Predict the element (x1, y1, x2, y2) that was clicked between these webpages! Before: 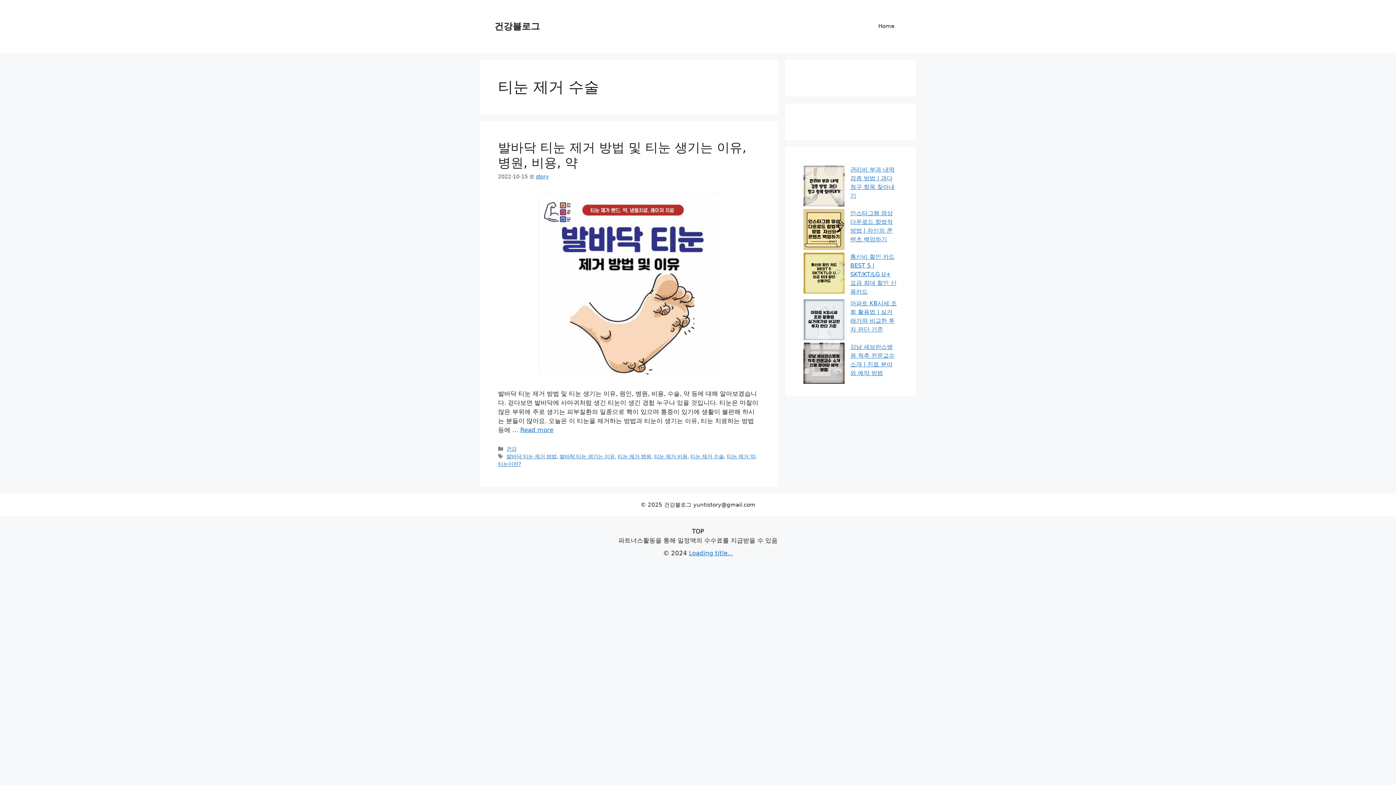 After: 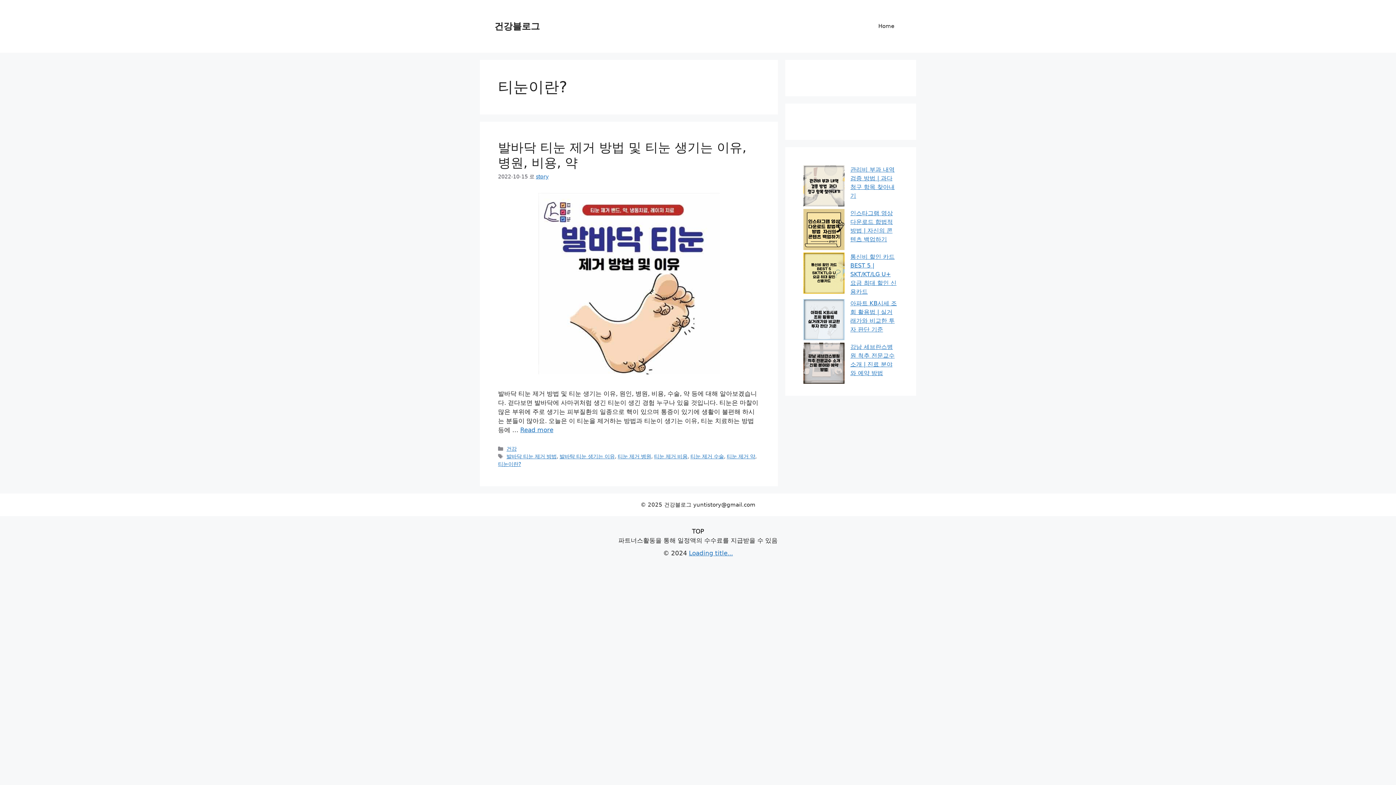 Action: label: 티눈이란? bbox: (498, 461, 521, 467)